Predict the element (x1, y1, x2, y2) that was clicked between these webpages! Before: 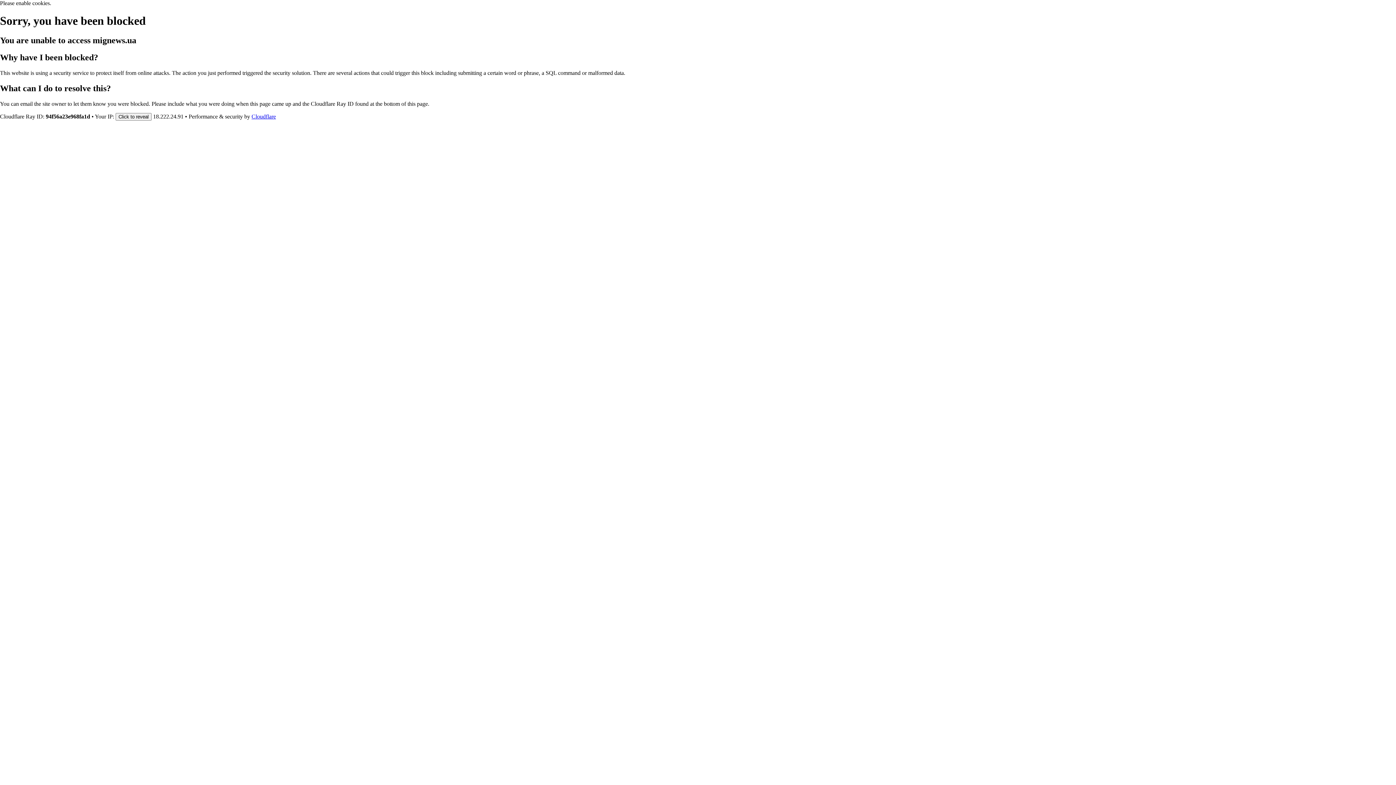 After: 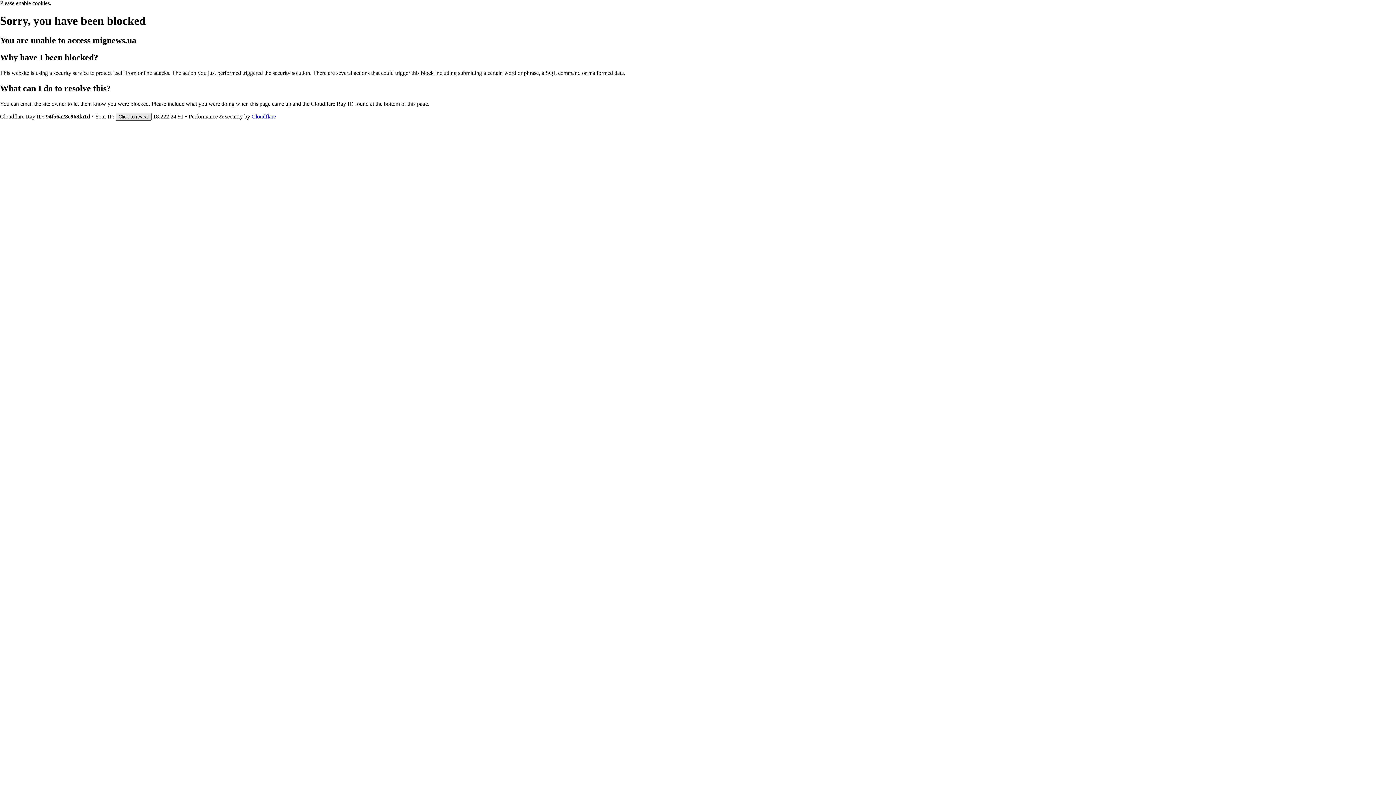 Action: bbox: (115, 112, 151, 120) label: Click to reveal